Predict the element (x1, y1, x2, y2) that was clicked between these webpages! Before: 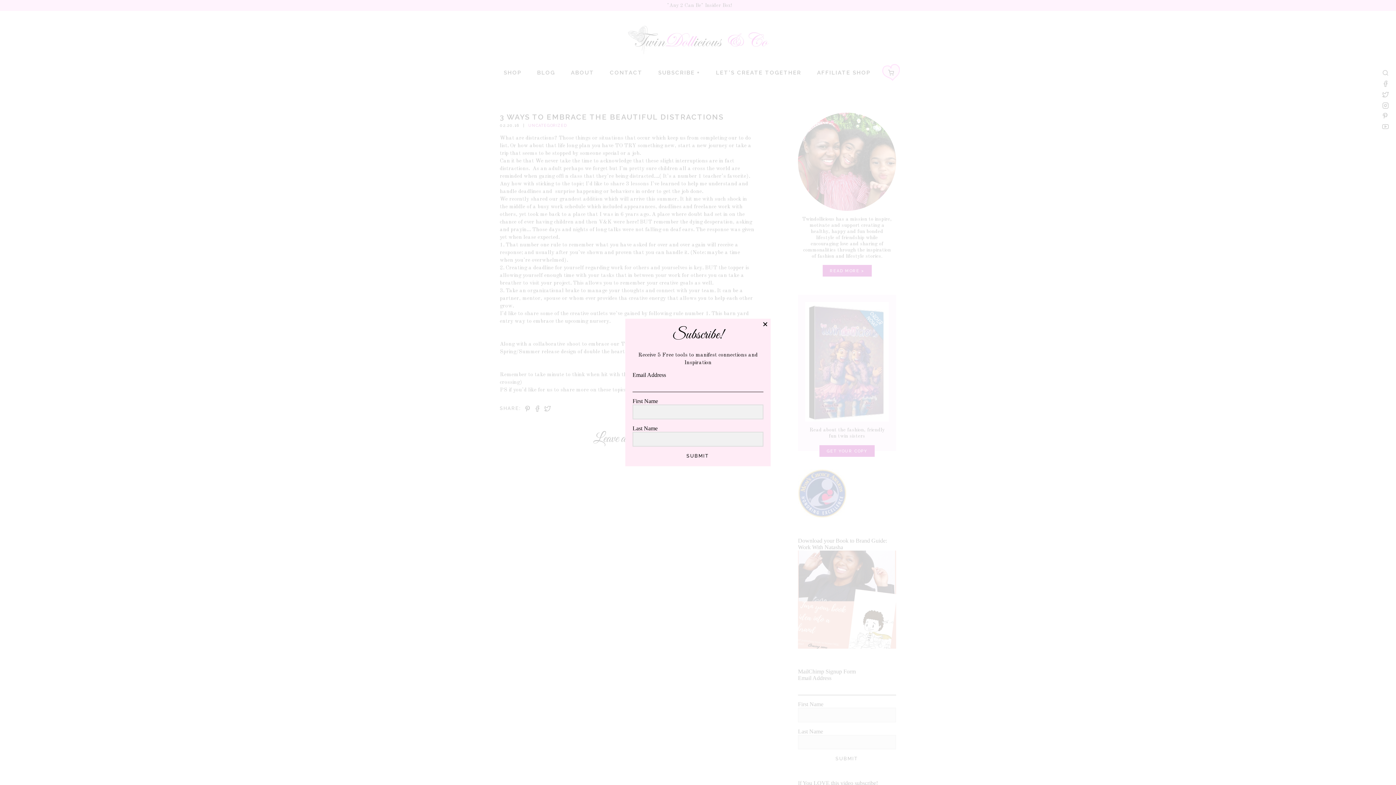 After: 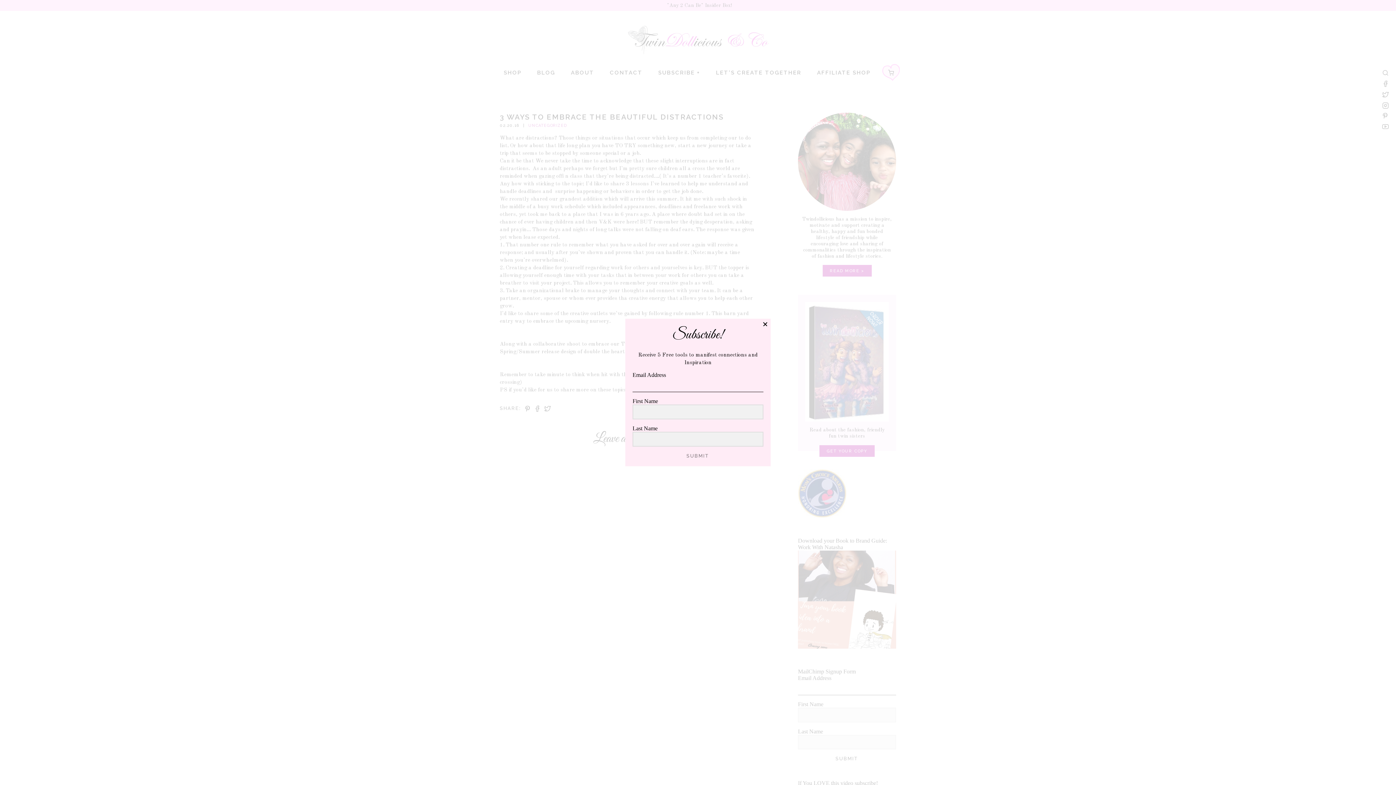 Action: label: SUBMIT bbox: (632, 452, 763, 459)